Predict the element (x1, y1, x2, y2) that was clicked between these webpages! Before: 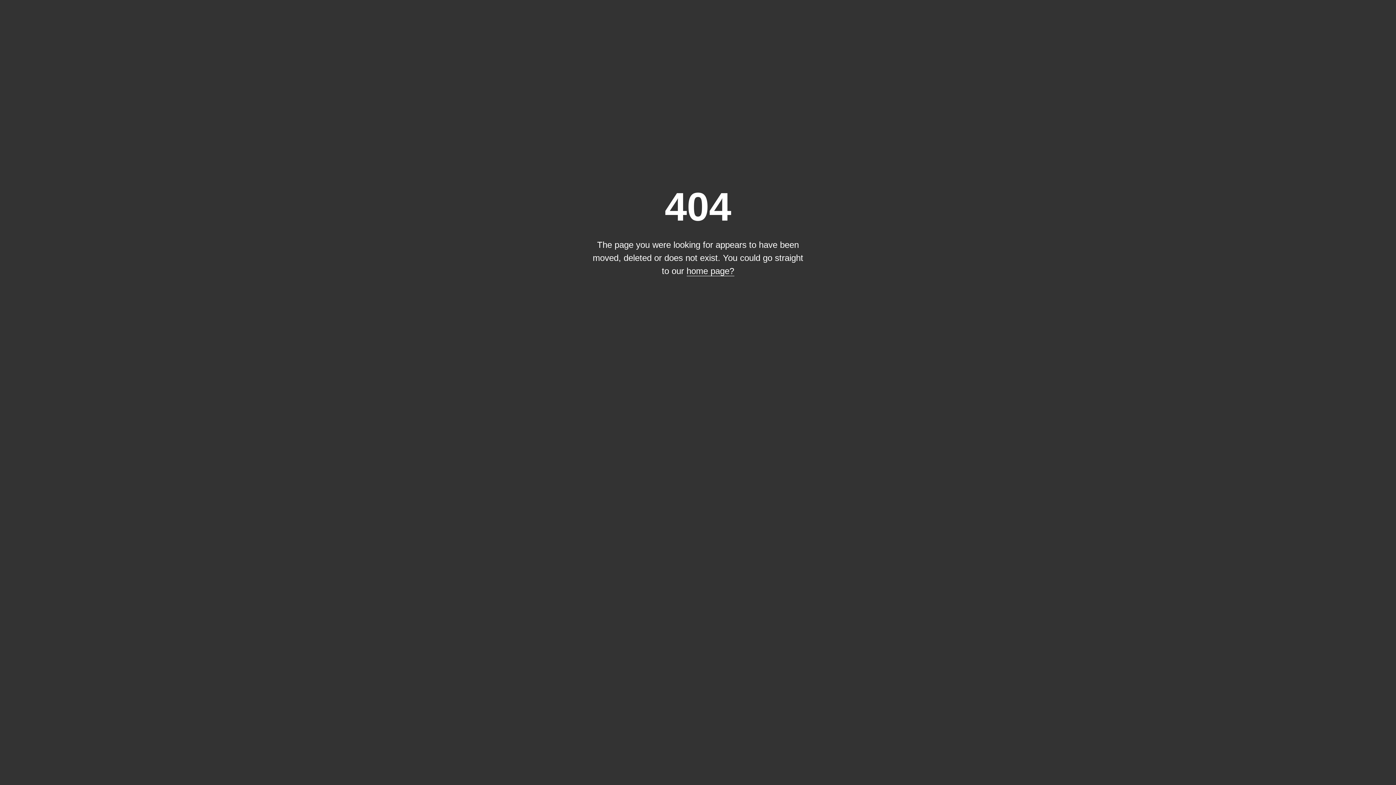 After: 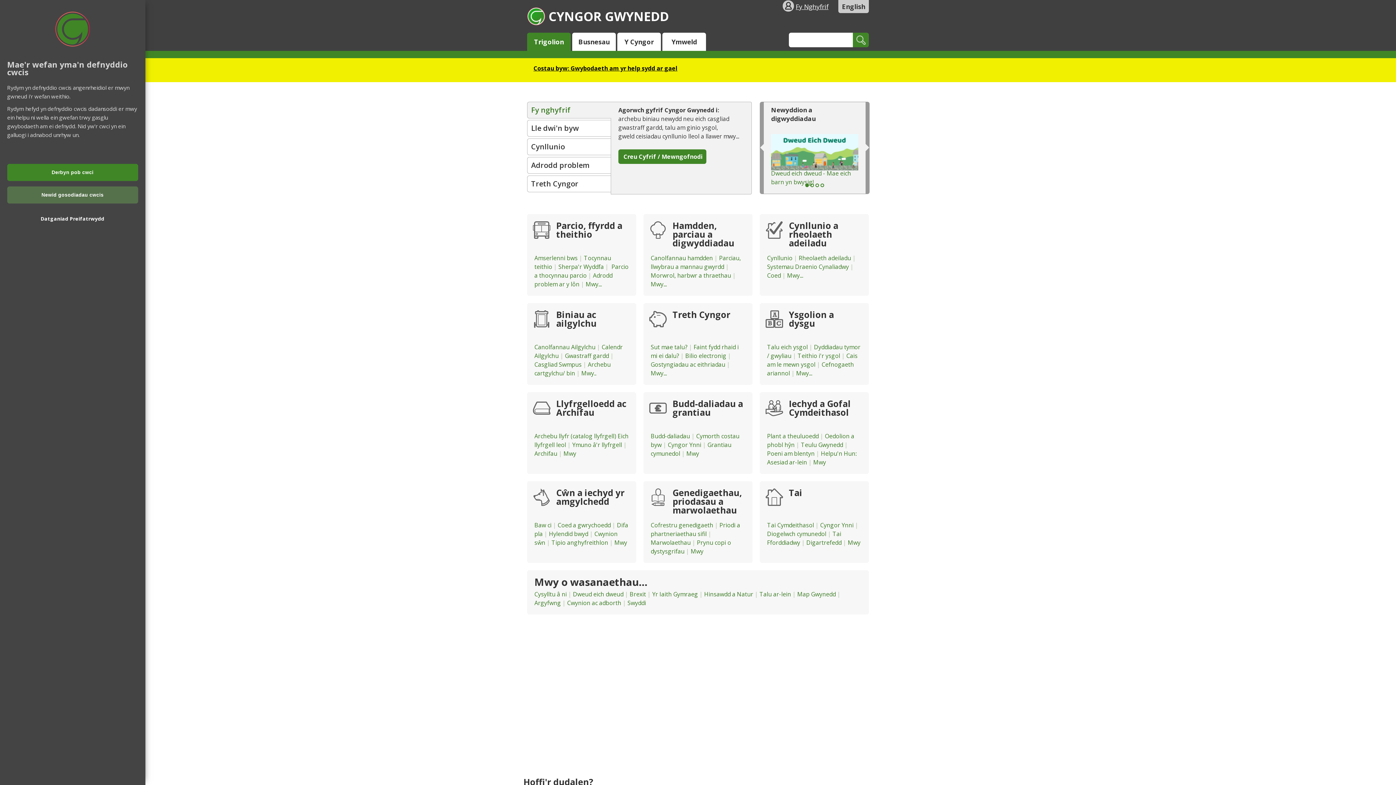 Action: bbox: (686, 266, 734, 276) label: home page?